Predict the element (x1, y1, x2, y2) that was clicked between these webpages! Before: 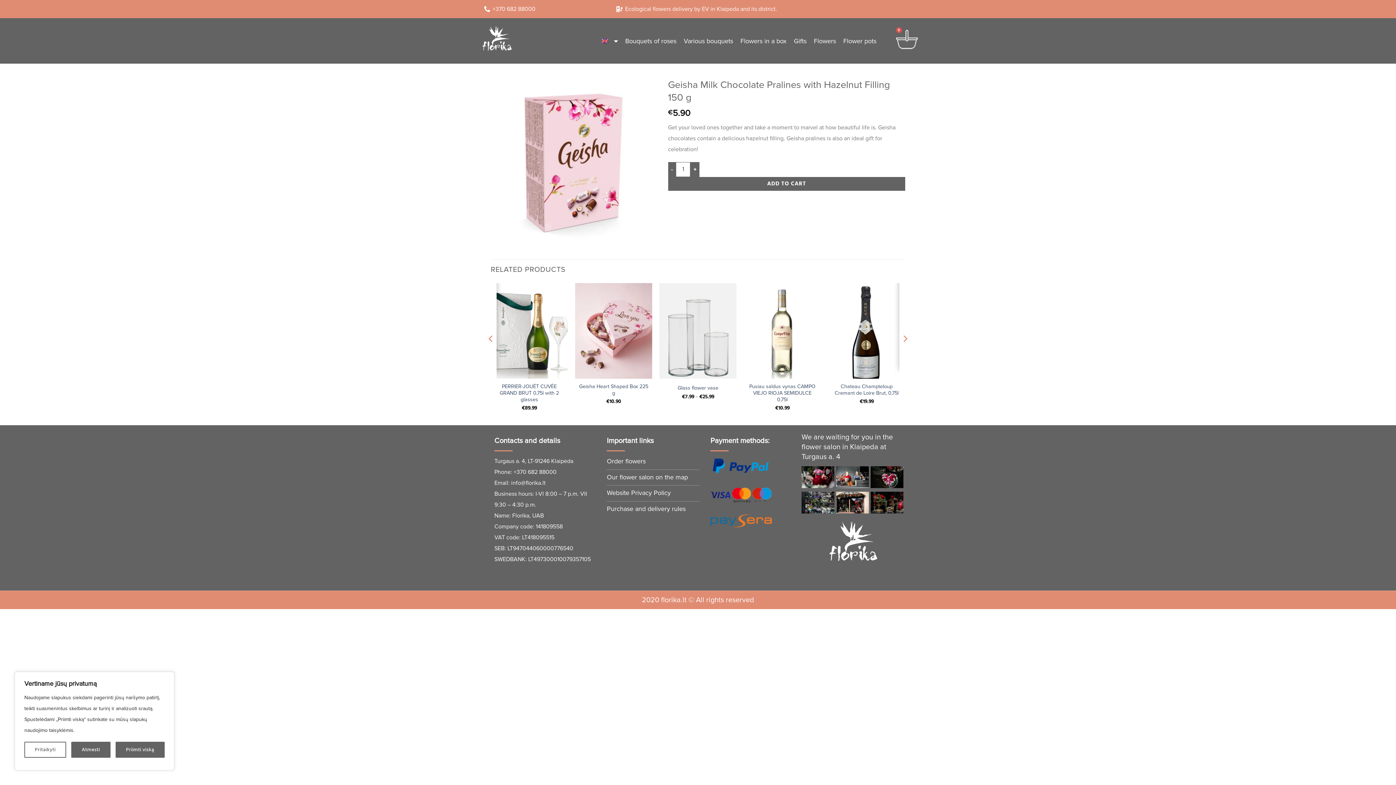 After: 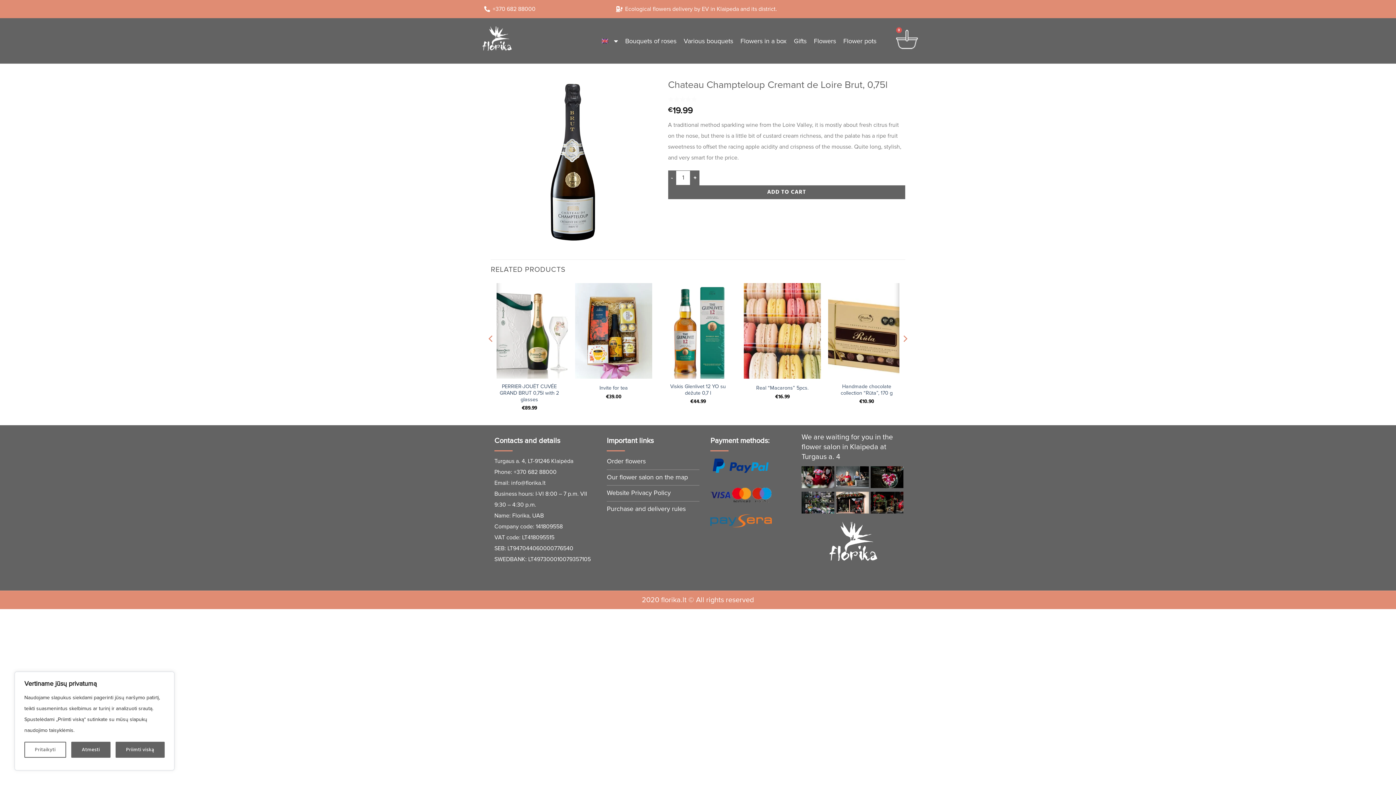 Action: bbox: (831, 383, 901, 396) label: Chateau Champteloup Cremant de Loire Brut, 0,75l